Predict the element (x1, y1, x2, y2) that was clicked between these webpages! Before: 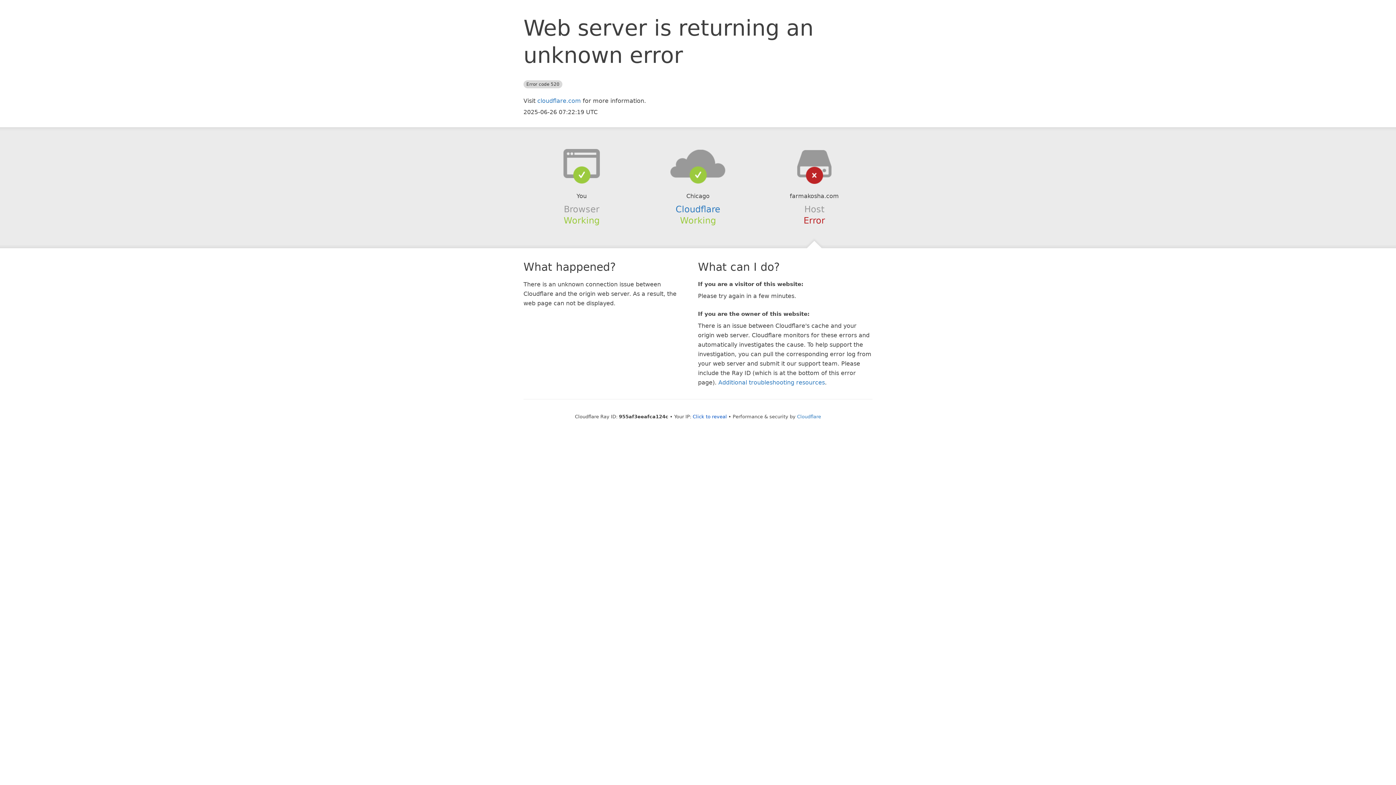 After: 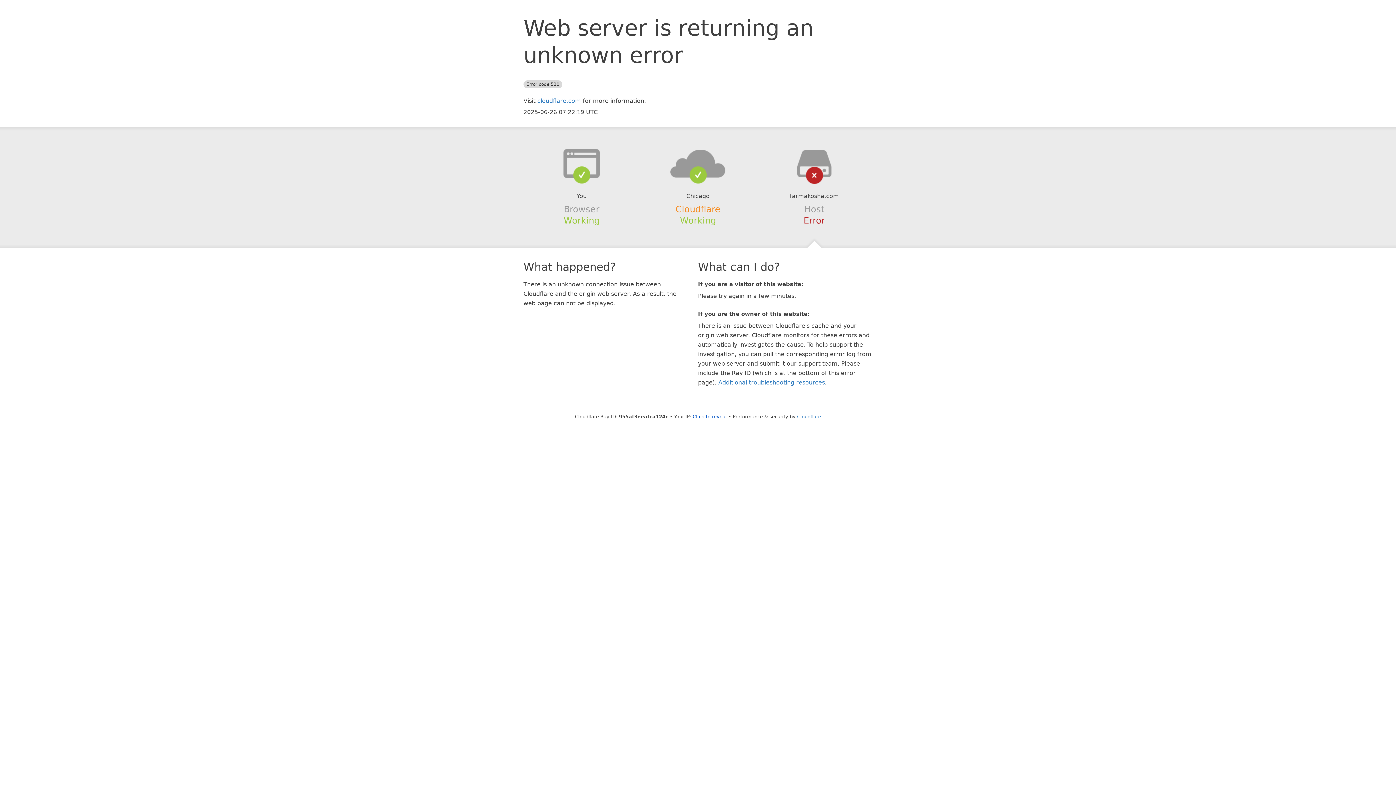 Action: bbox: (675, 204, 720, 214) label: Cloudflare